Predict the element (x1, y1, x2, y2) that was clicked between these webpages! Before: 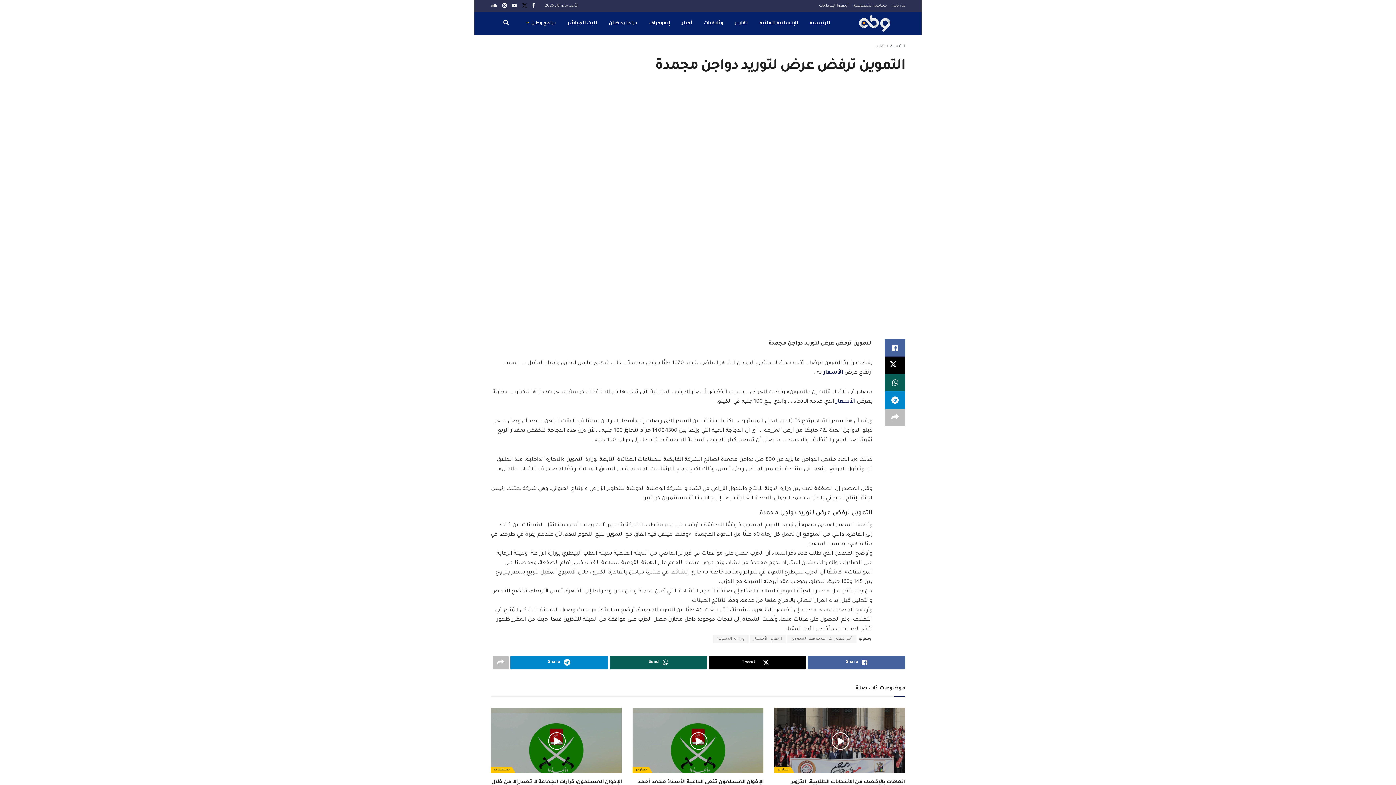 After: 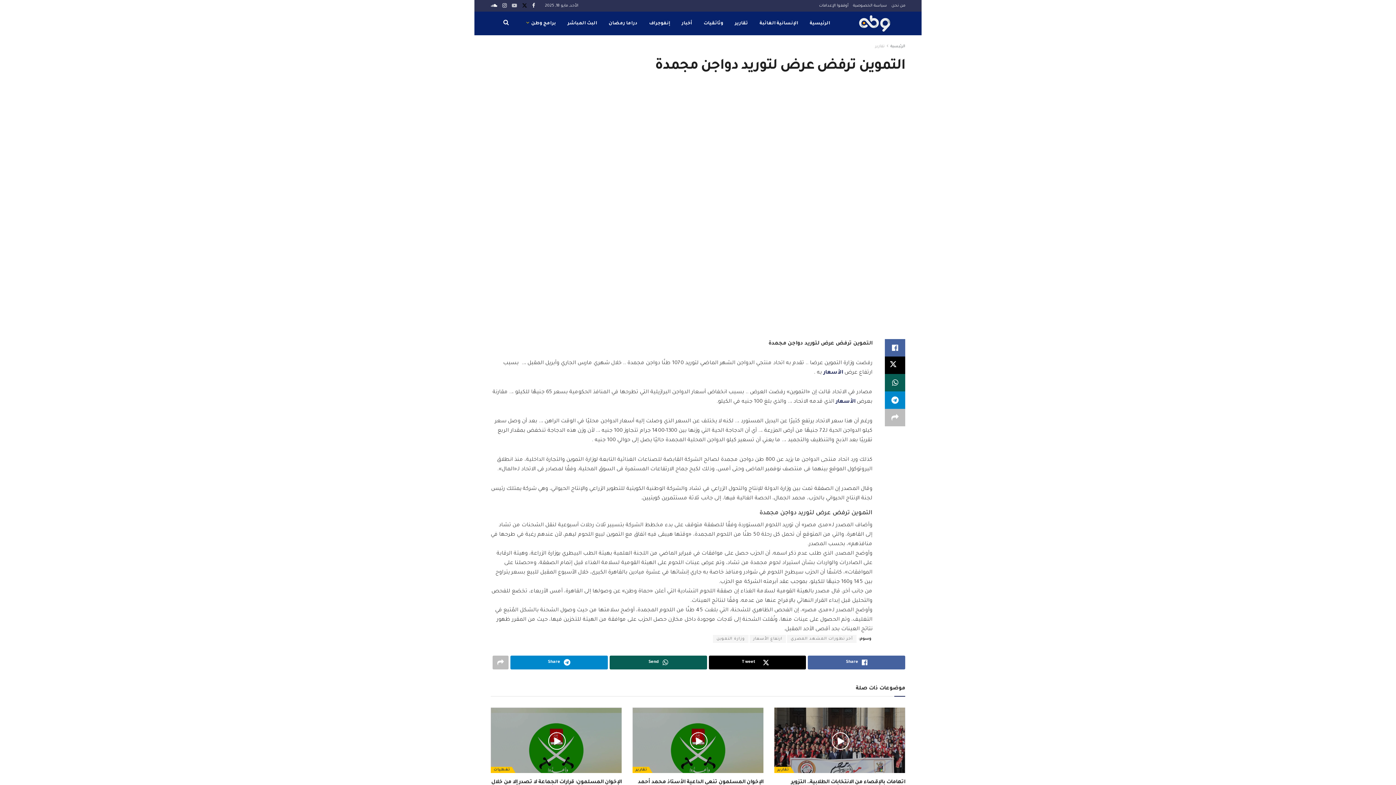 Action: label: Find us on Youtube bbox: (512, 0, 517, 12)